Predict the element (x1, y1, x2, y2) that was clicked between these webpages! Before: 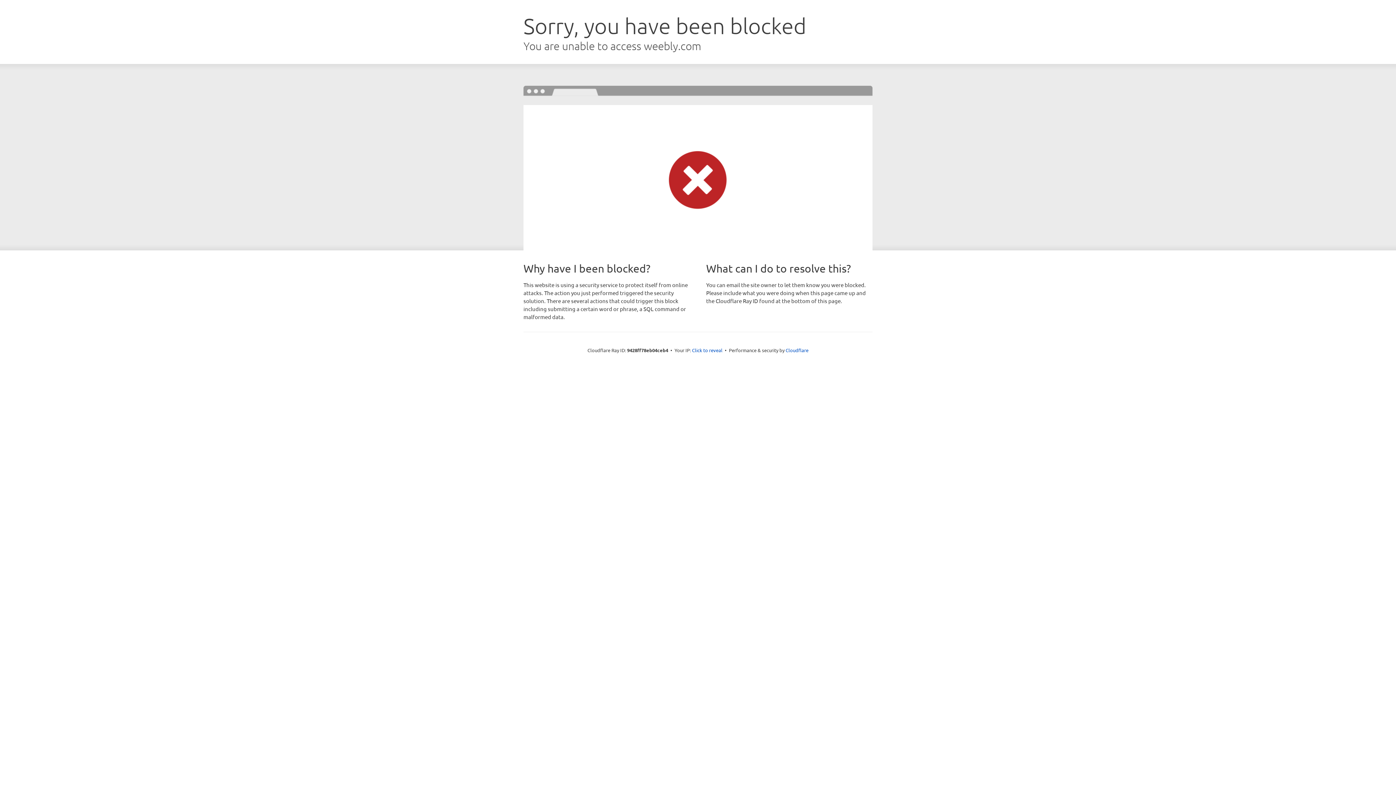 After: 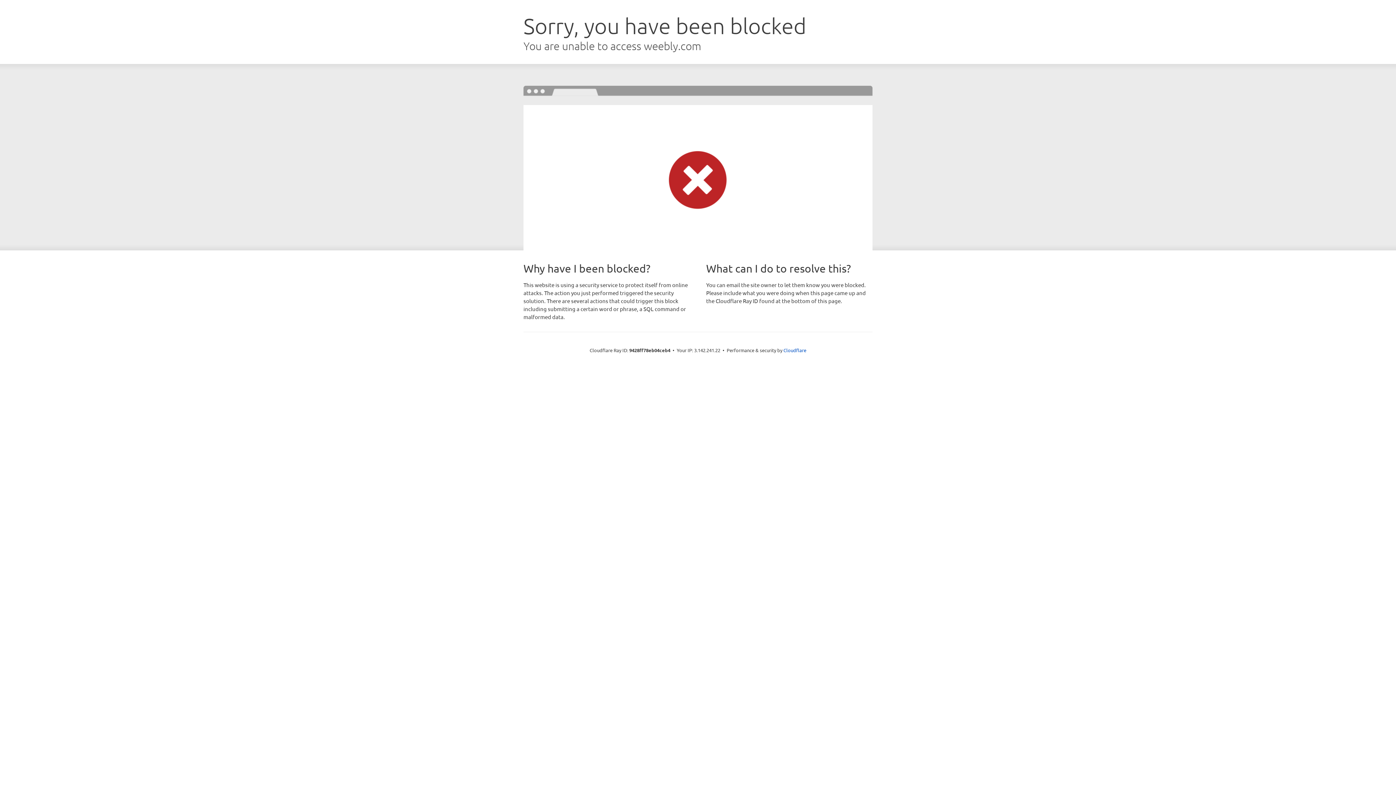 Action: label: Click to reveal bbox: (692, 346, 722, 353)